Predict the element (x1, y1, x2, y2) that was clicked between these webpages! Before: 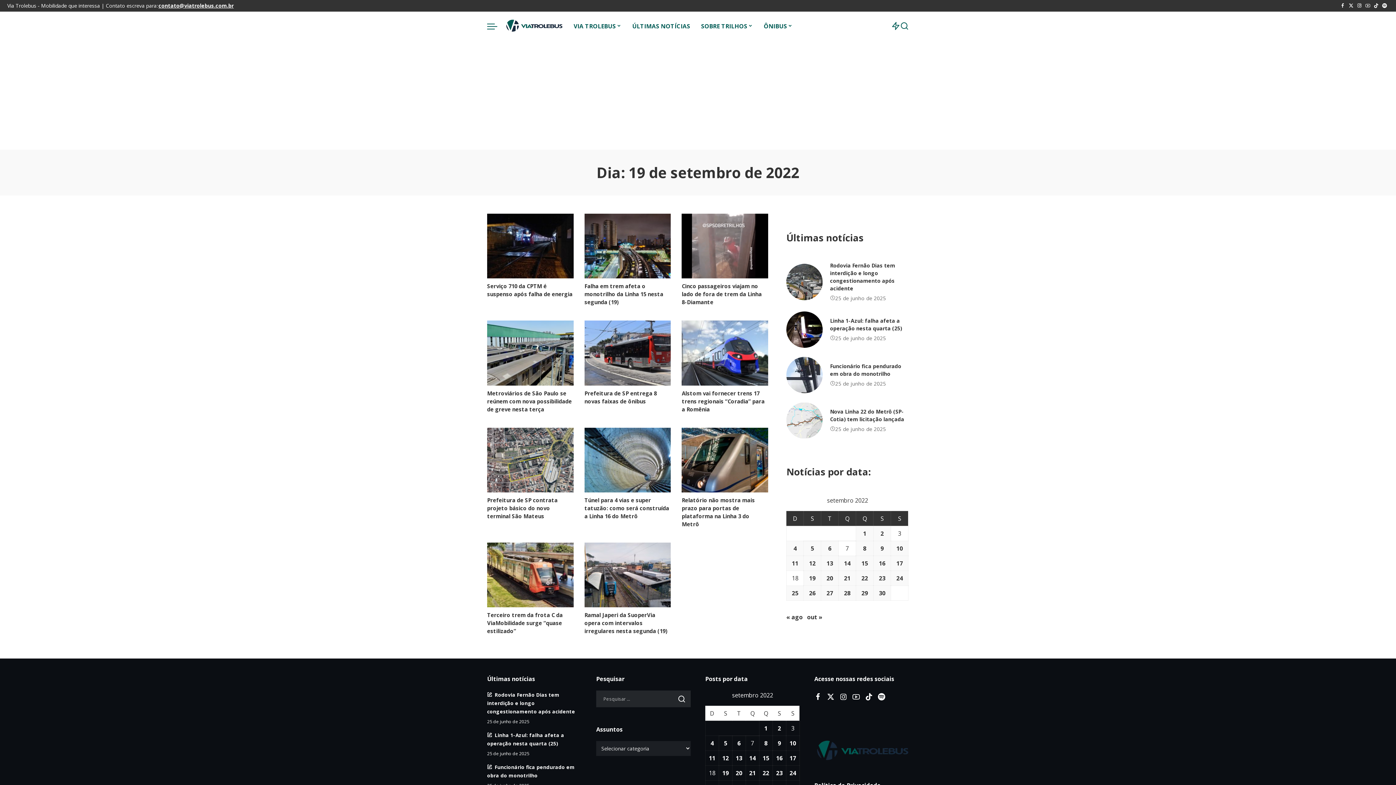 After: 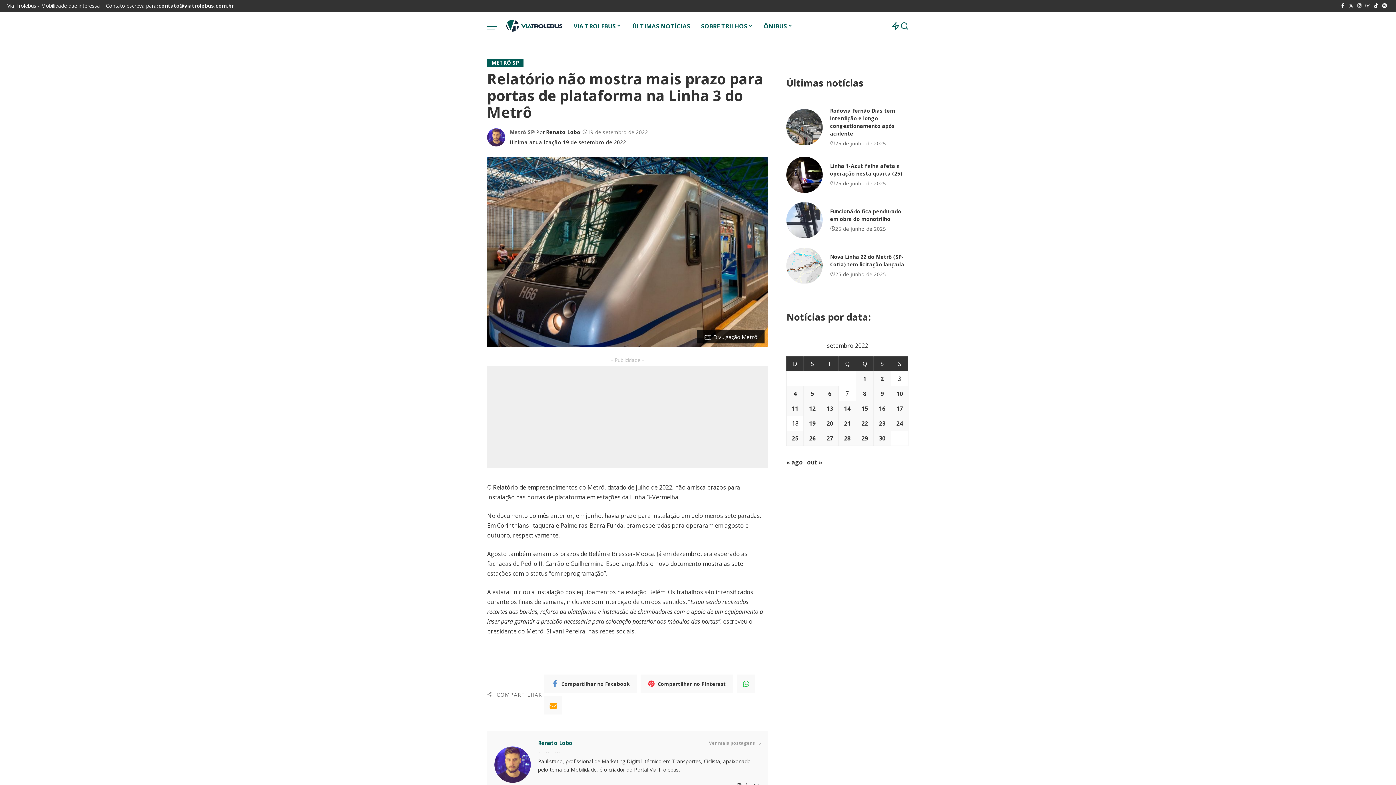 Action: label: Relatório não mostra mais prazo para portas de plataforma na Linha 3 do Metrô bbox: (681, 318, 768, 383)